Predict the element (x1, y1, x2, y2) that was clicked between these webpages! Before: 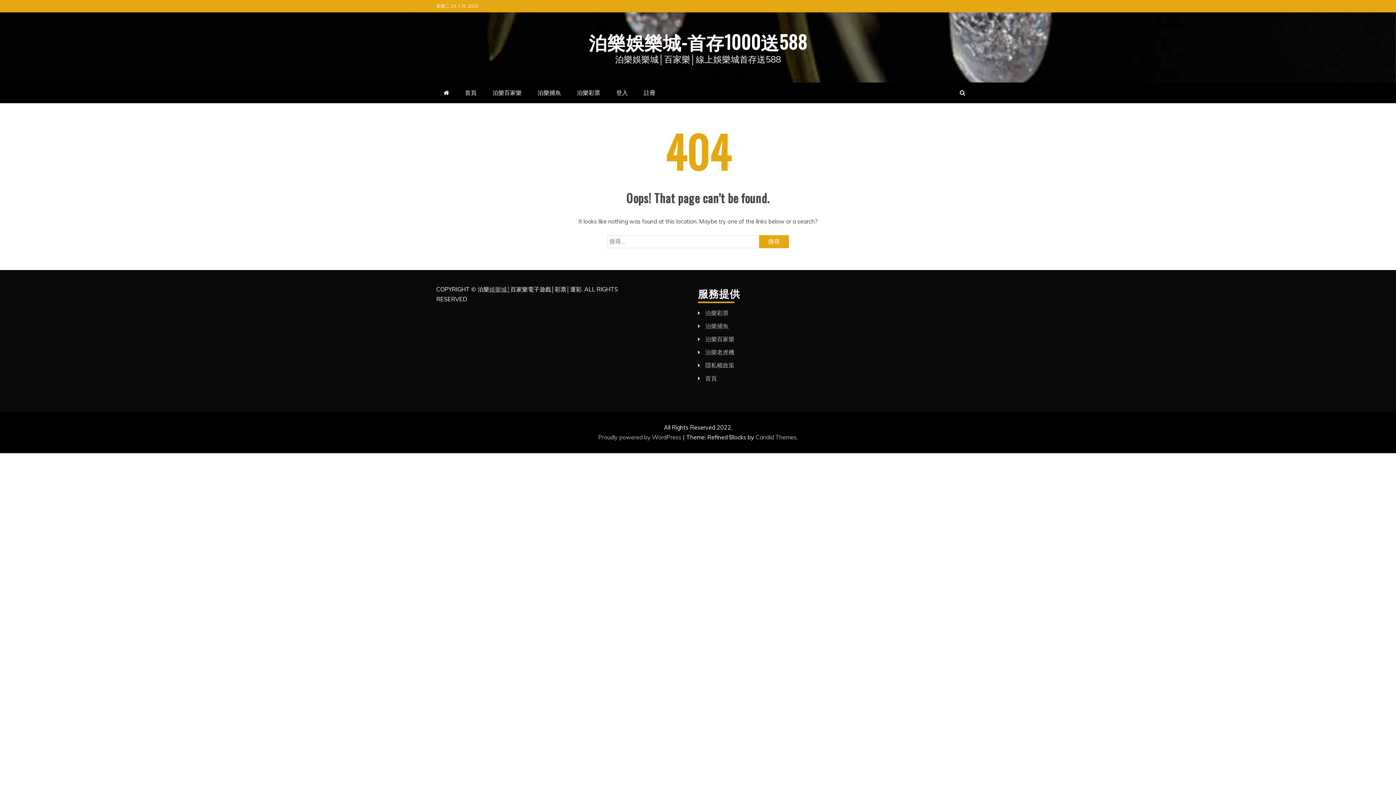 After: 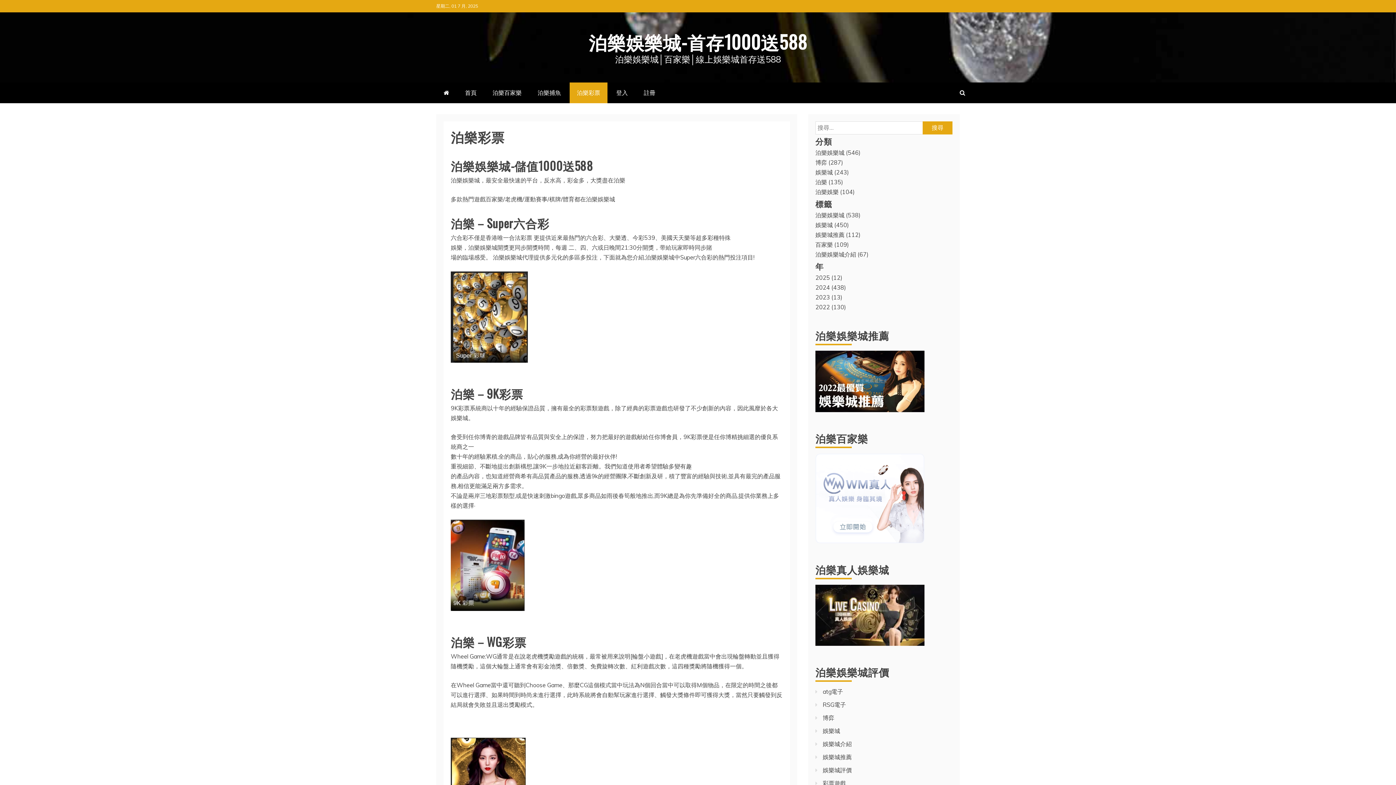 Action: label: 泊樂彩票 bbox: (705, 309, 728, 316)